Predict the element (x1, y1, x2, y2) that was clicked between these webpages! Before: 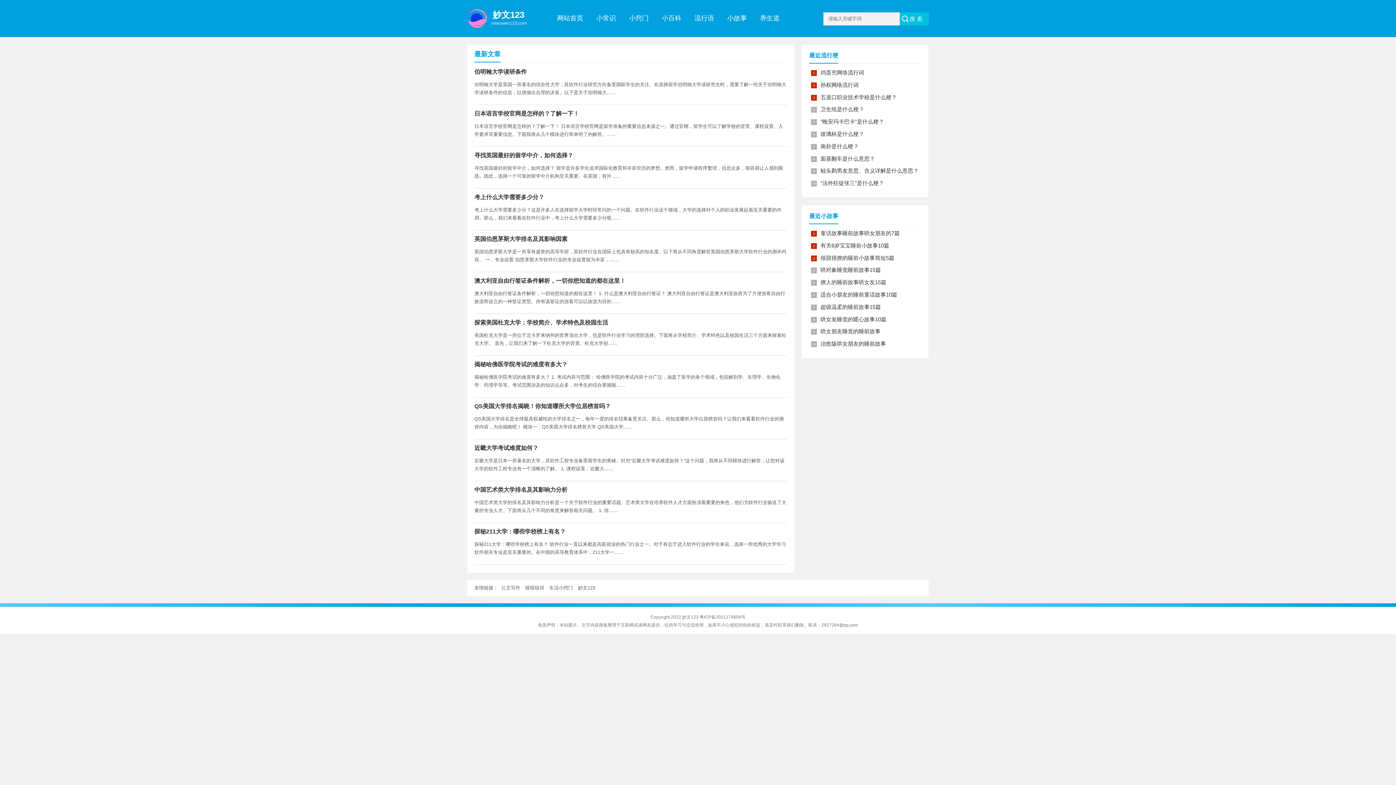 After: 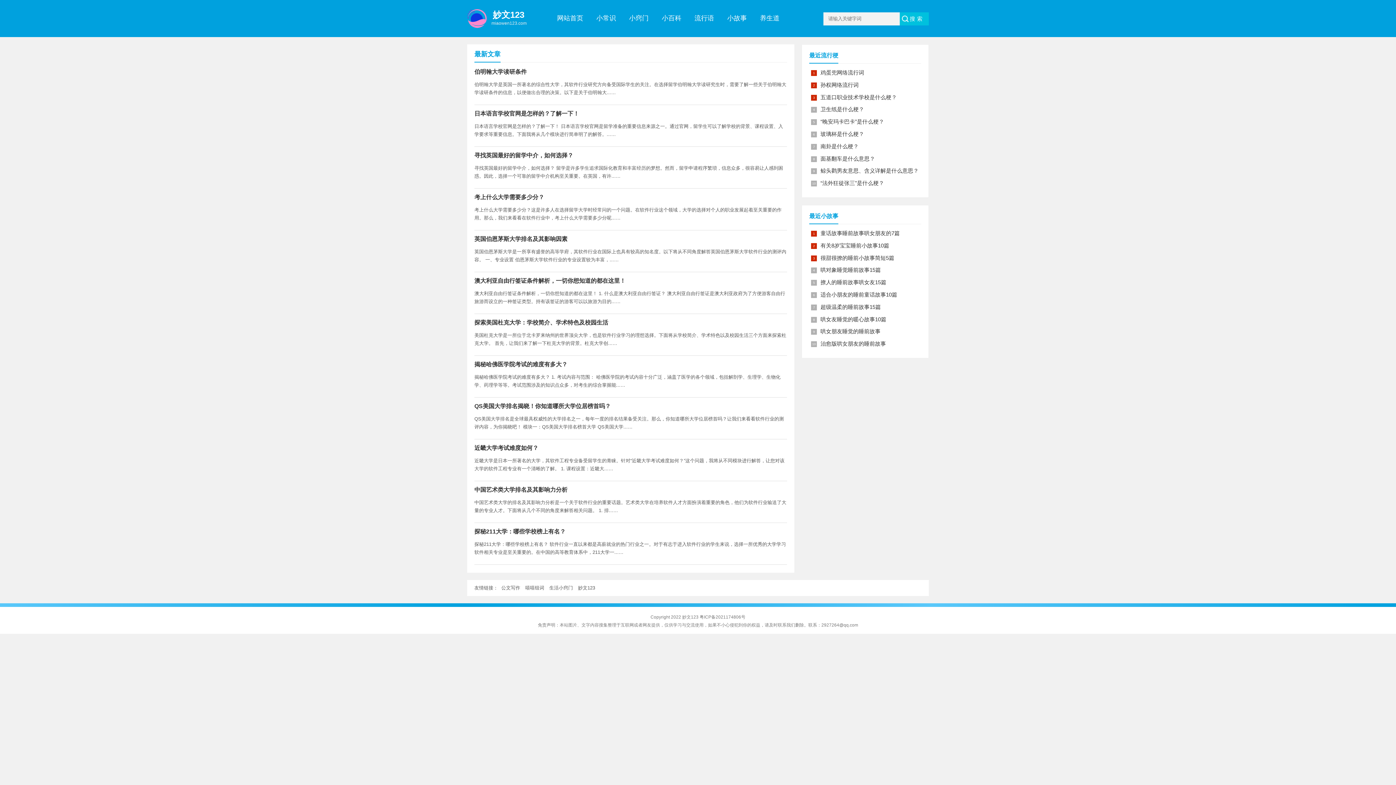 Action: label: 妙文123 bbox: (578, 585, 595, 590)